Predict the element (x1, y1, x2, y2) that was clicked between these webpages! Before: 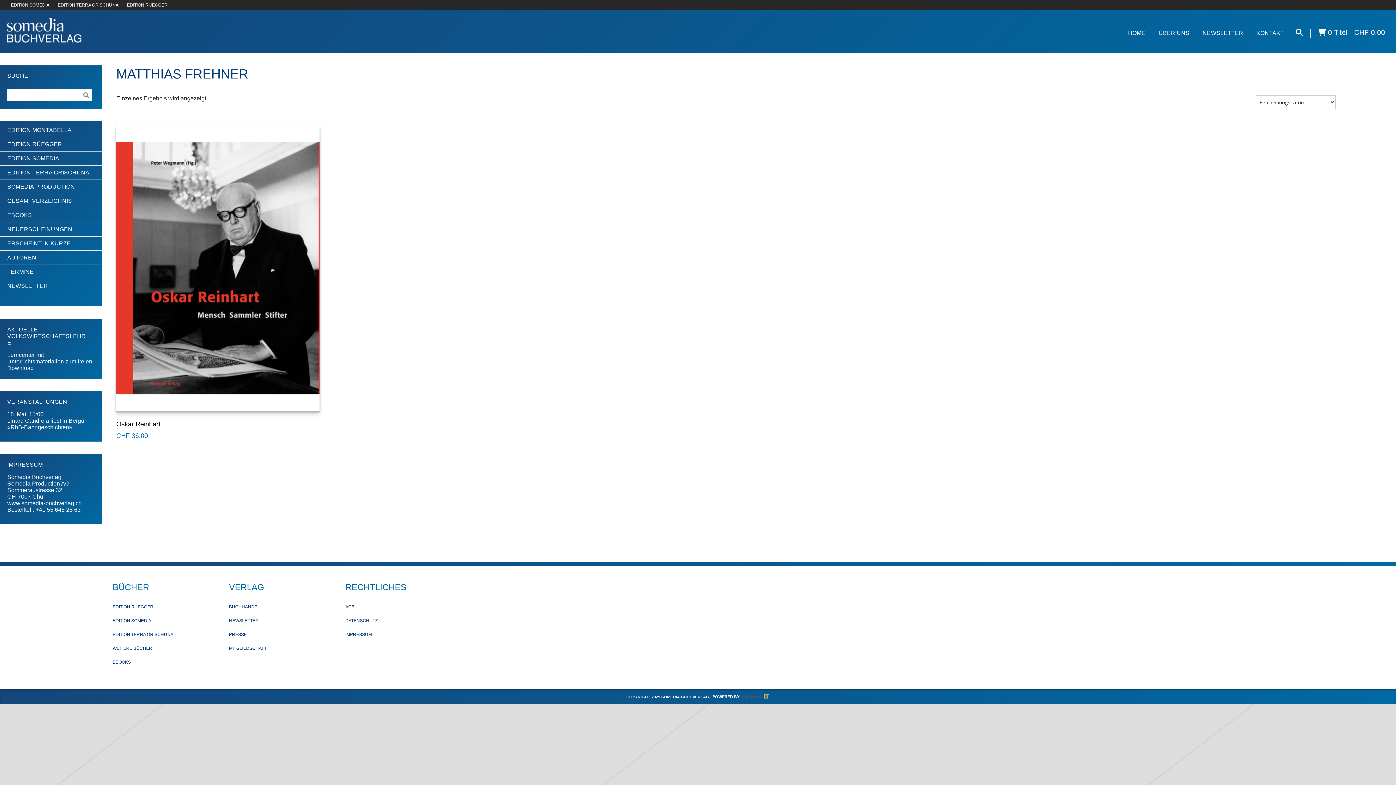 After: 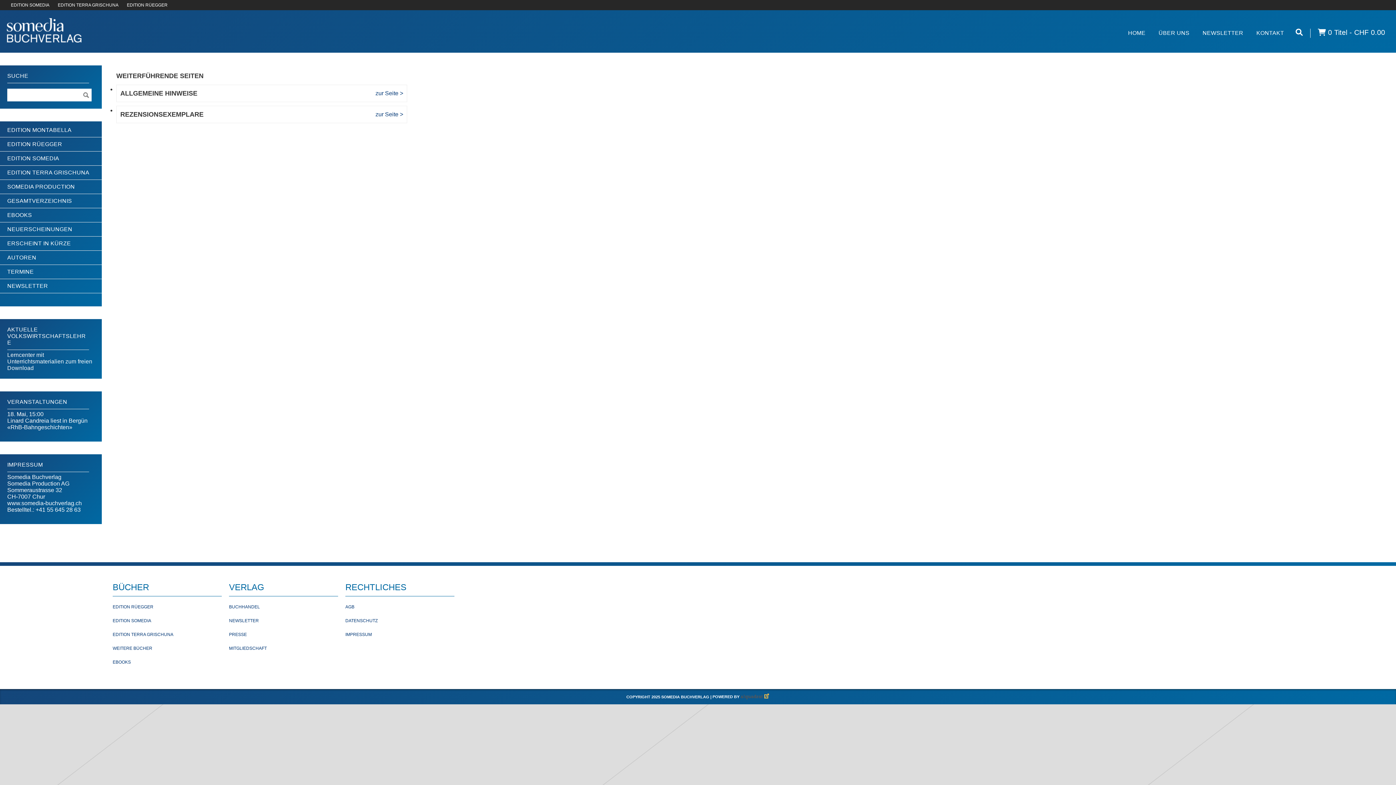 Action: label: PRESSE bbox: (229, 628, 338, 641)